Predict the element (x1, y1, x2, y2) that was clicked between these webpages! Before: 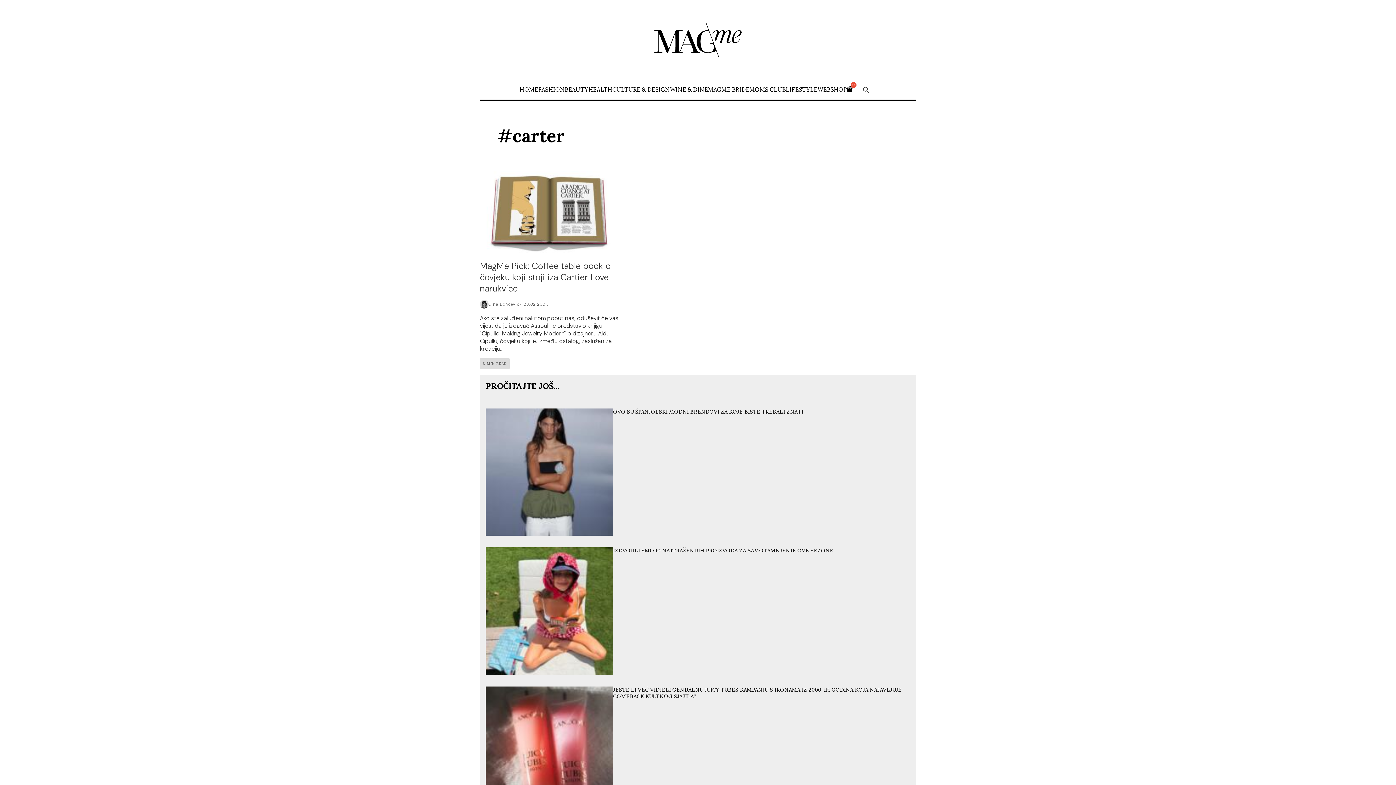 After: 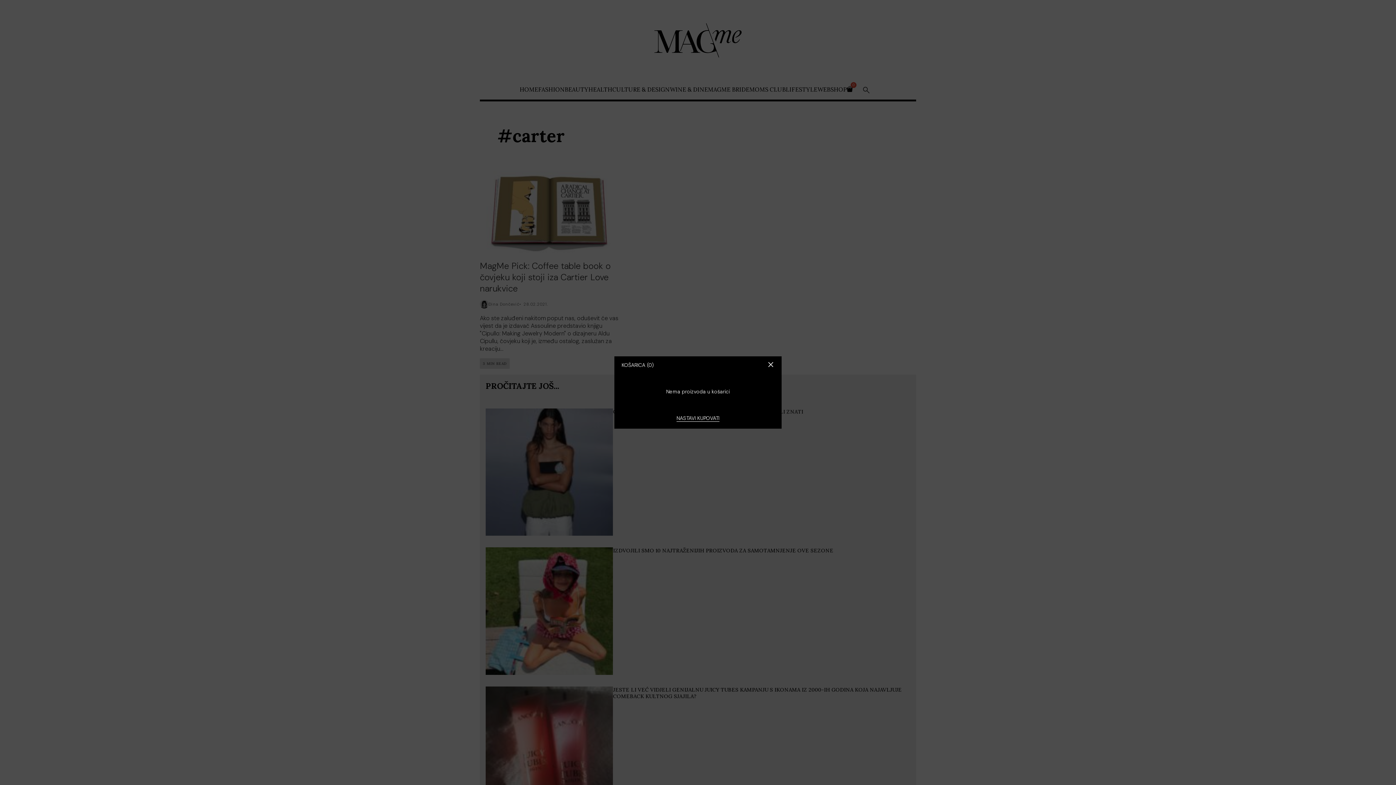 Action: bbox: (847, 85, 856, 93)